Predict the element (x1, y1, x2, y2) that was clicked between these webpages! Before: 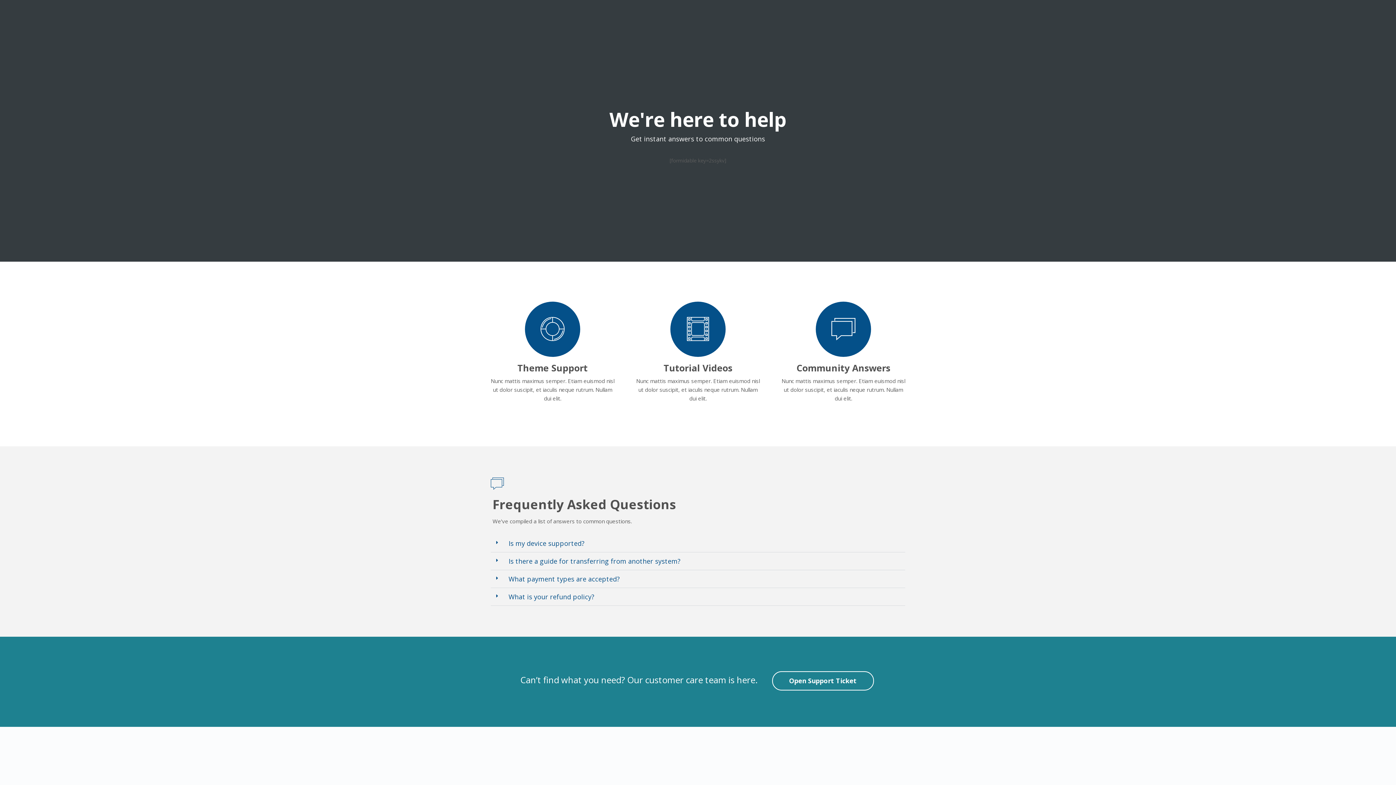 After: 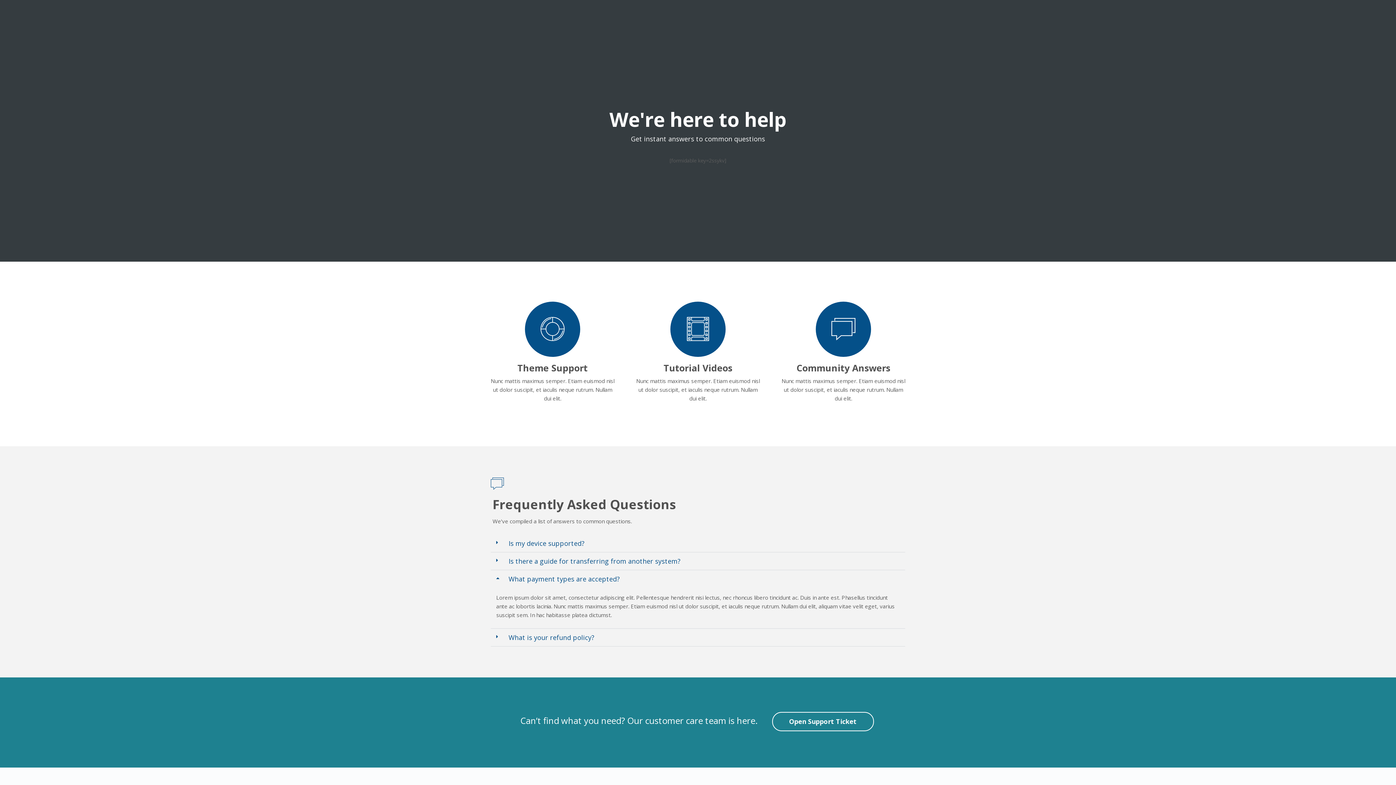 Action: label: What payment types are accepted? bbox: (490, 570, 905, 588)